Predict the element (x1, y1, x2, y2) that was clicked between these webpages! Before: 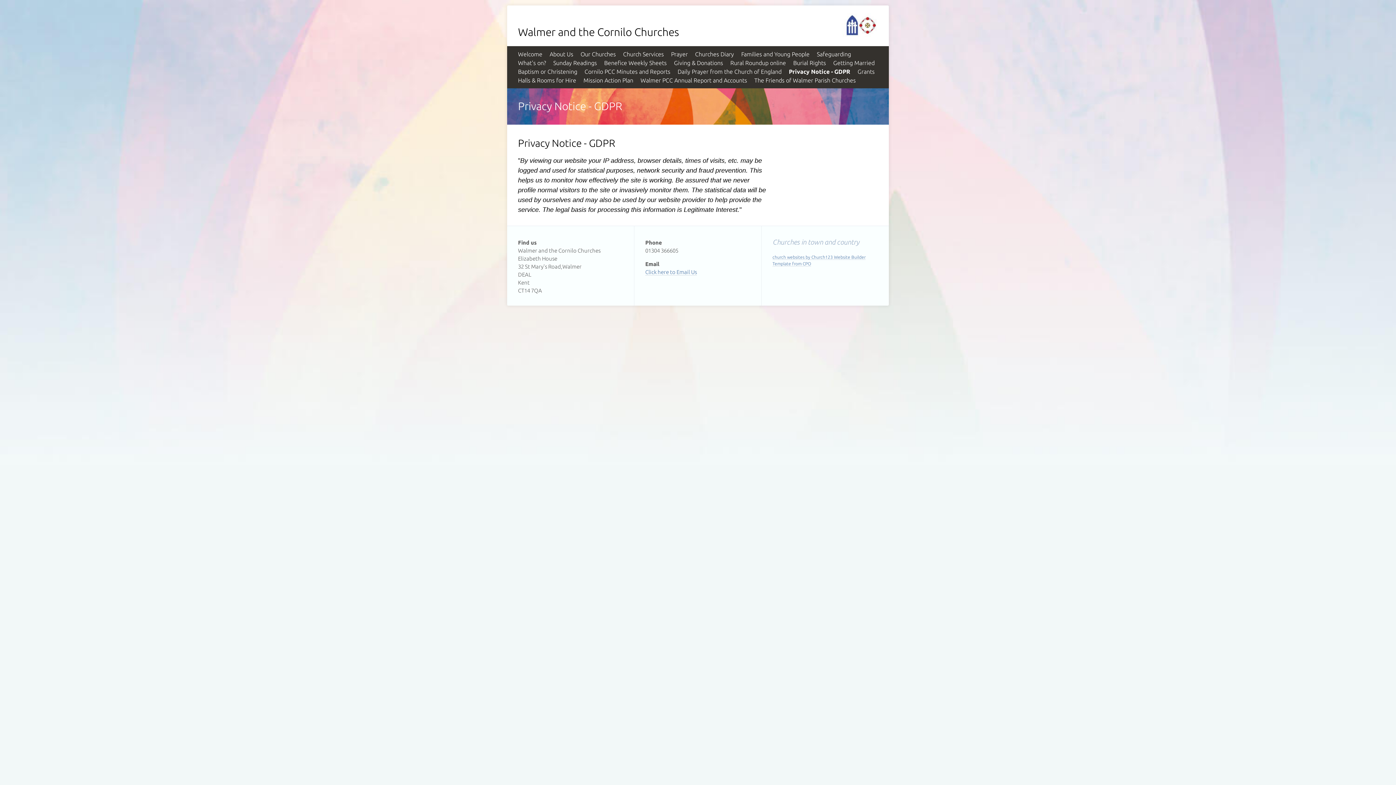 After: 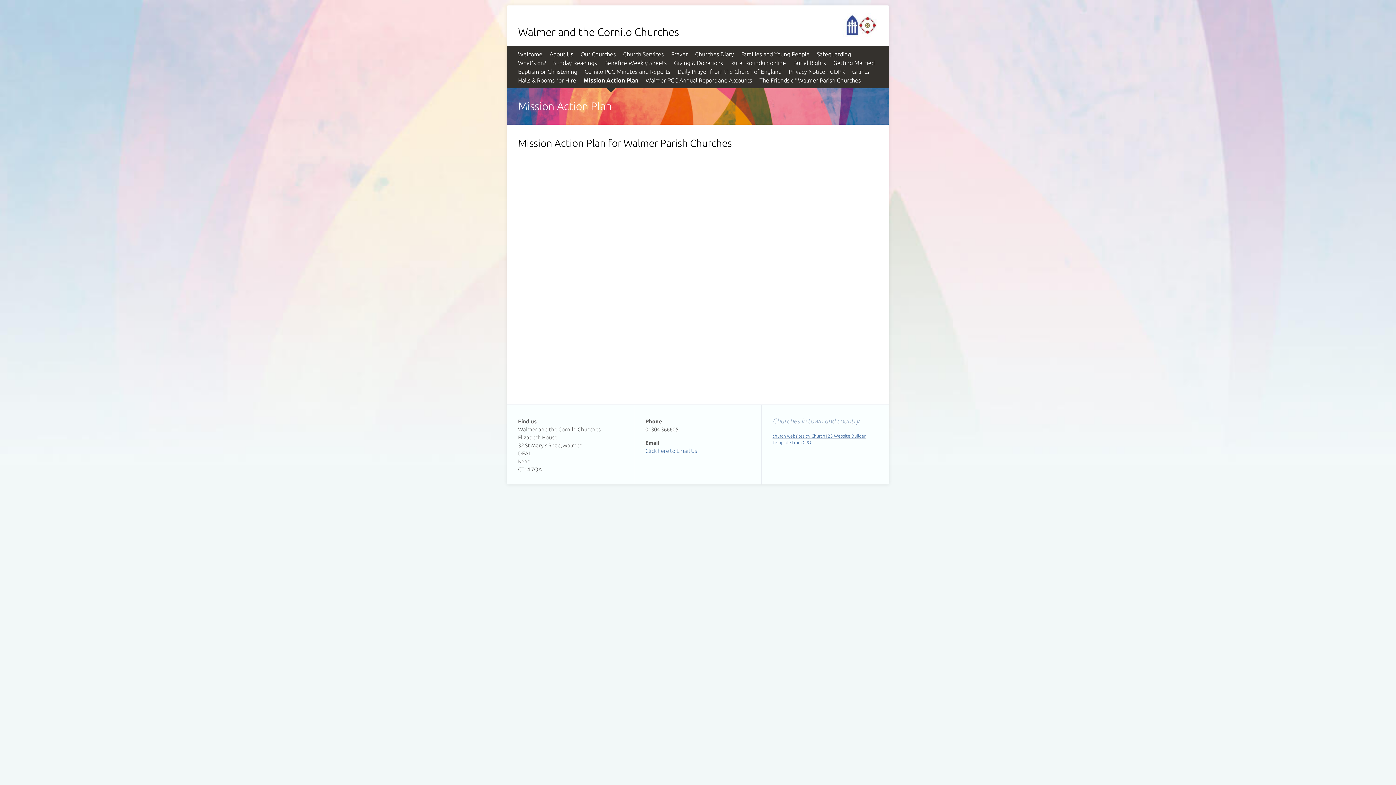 Action: label: Mission Action Plan bbox: (583, 77, 633, 84)